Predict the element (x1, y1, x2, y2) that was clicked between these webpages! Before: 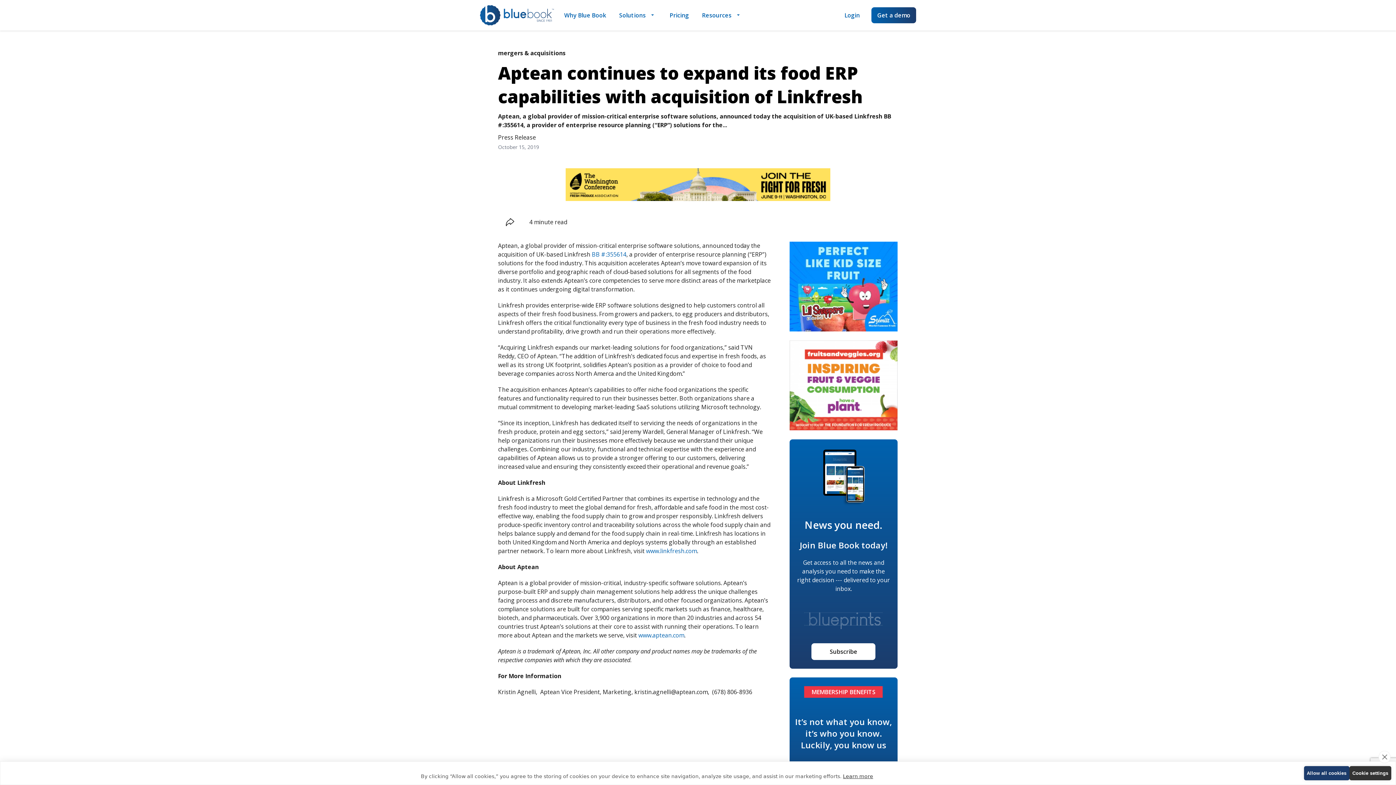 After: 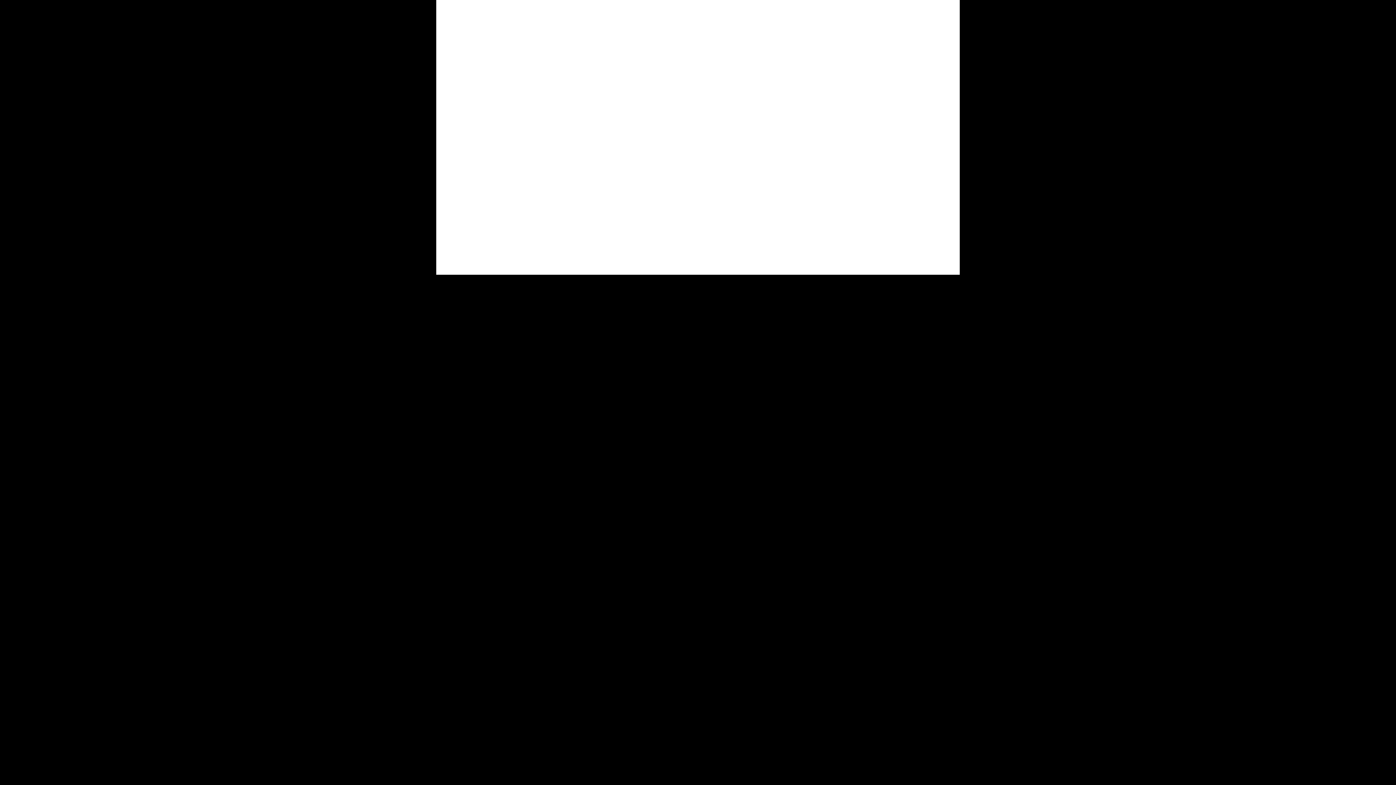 Action: bbox: (638, 631, 684, 640) label: www.aptean.com